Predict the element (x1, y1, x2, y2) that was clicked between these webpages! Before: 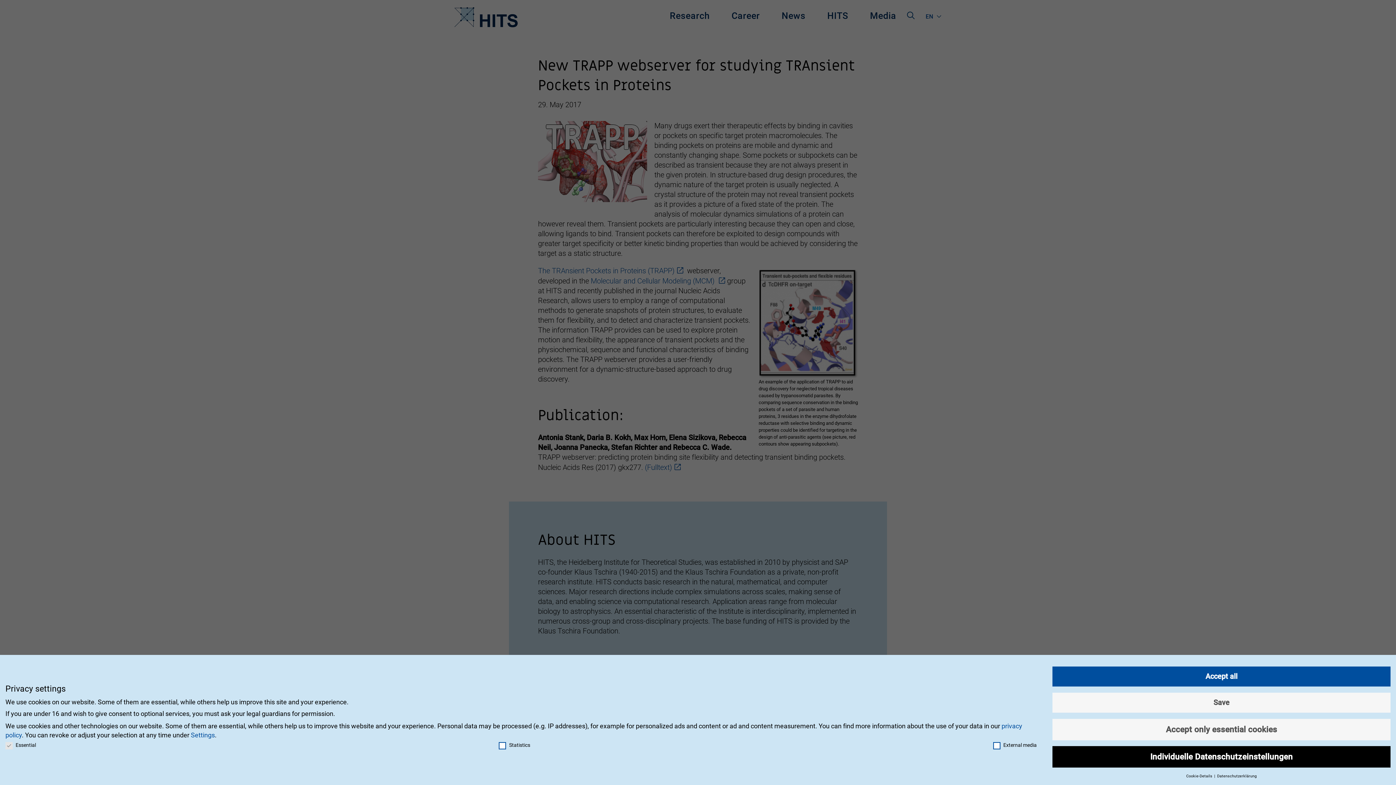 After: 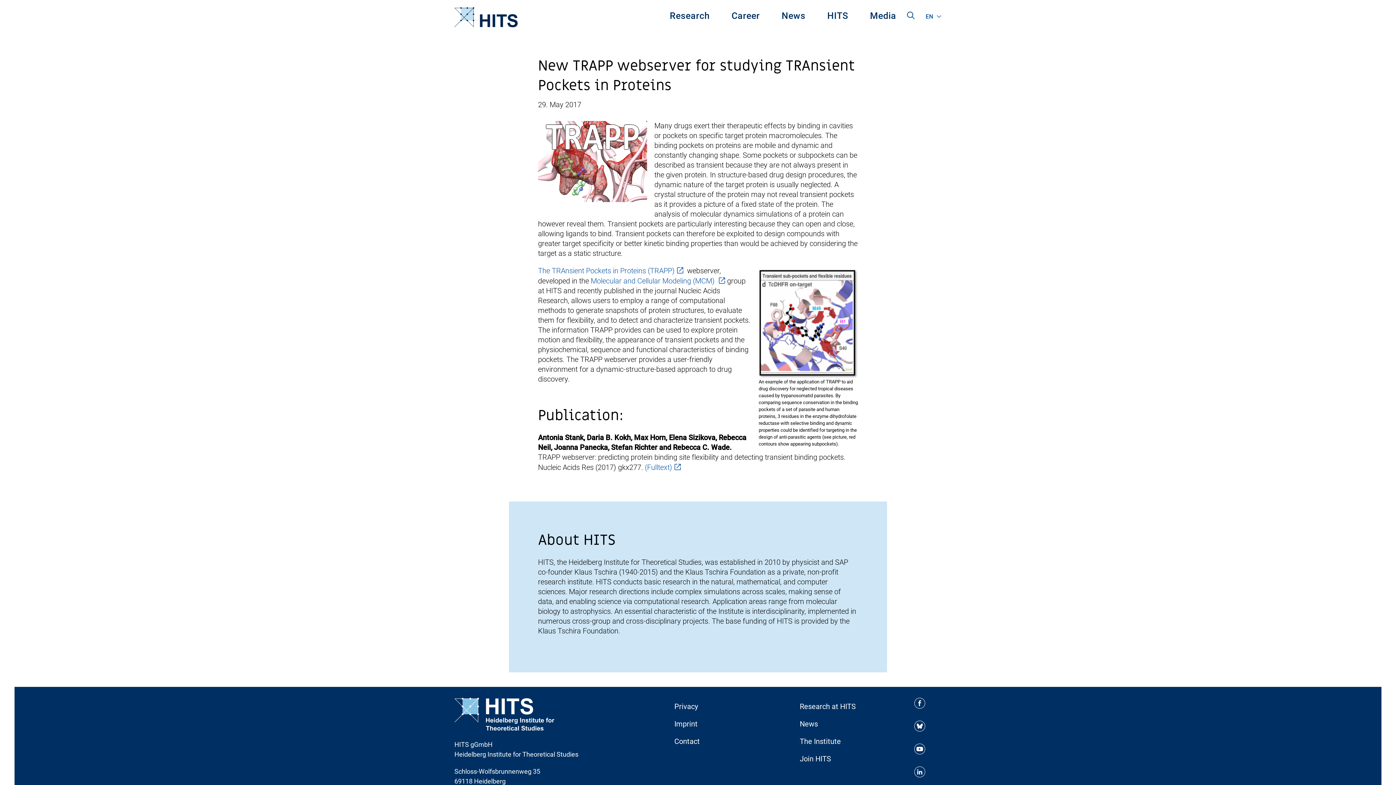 Action: label: Accept all bbox: (1052, 666, 1390, 686)